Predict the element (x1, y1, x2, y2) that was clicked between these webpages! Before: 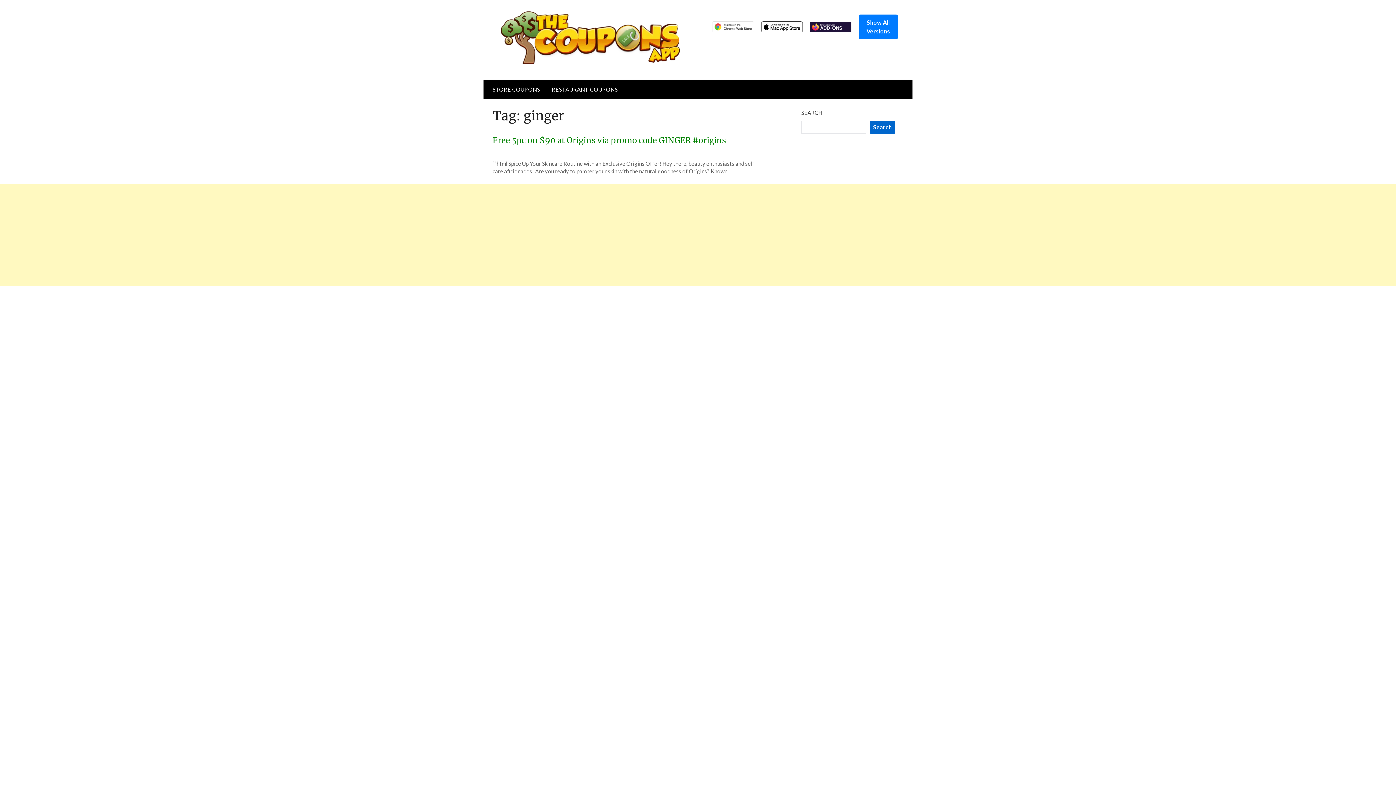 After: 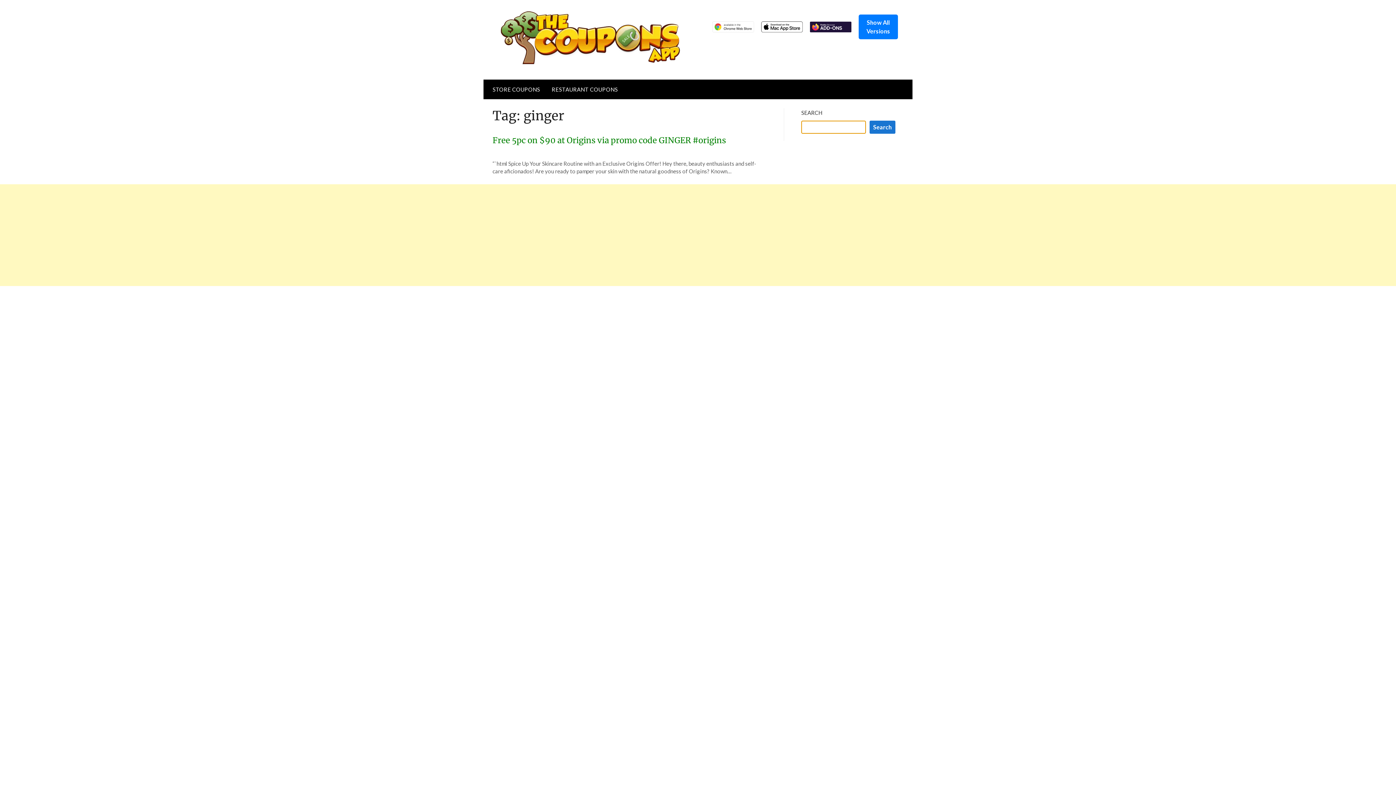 Action: bbox: (869, 120, 895, 133) label: Search